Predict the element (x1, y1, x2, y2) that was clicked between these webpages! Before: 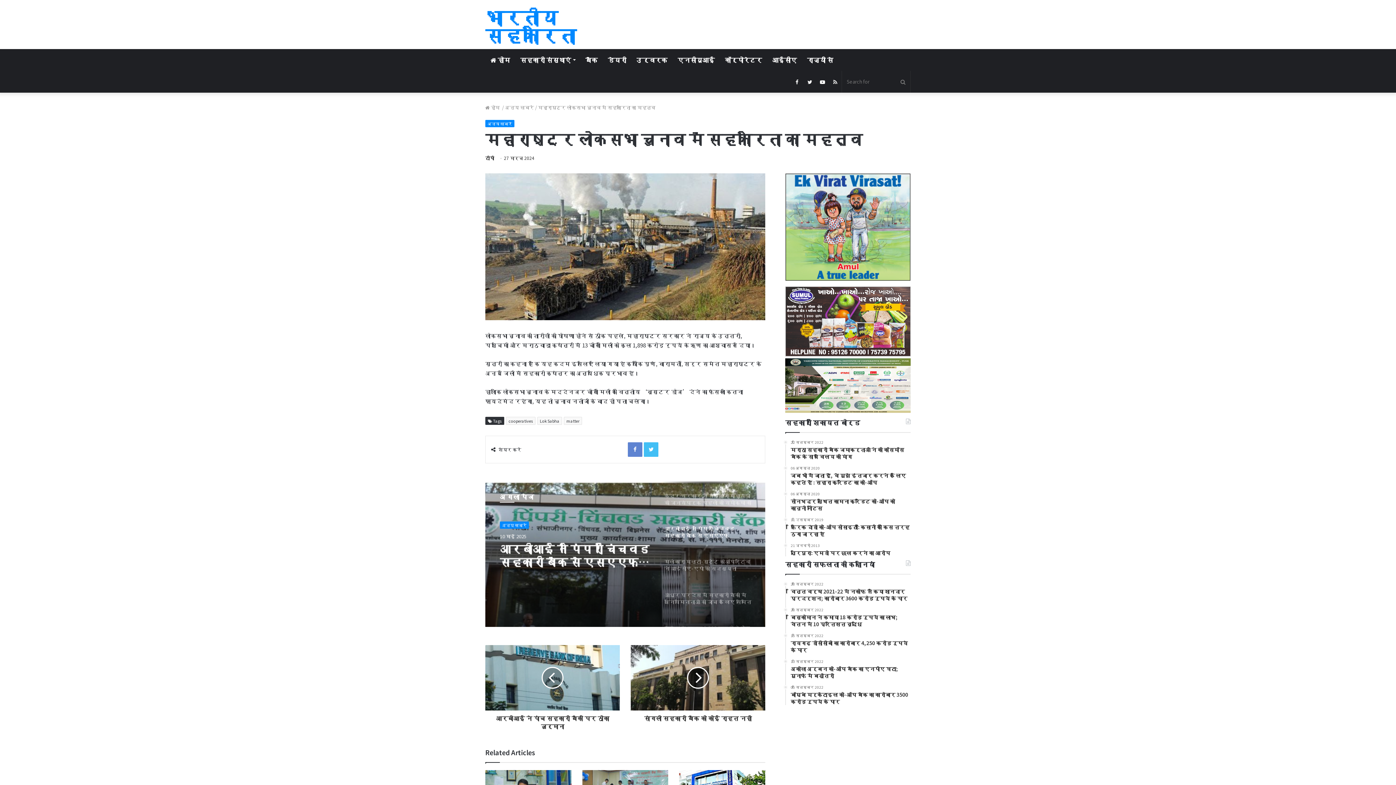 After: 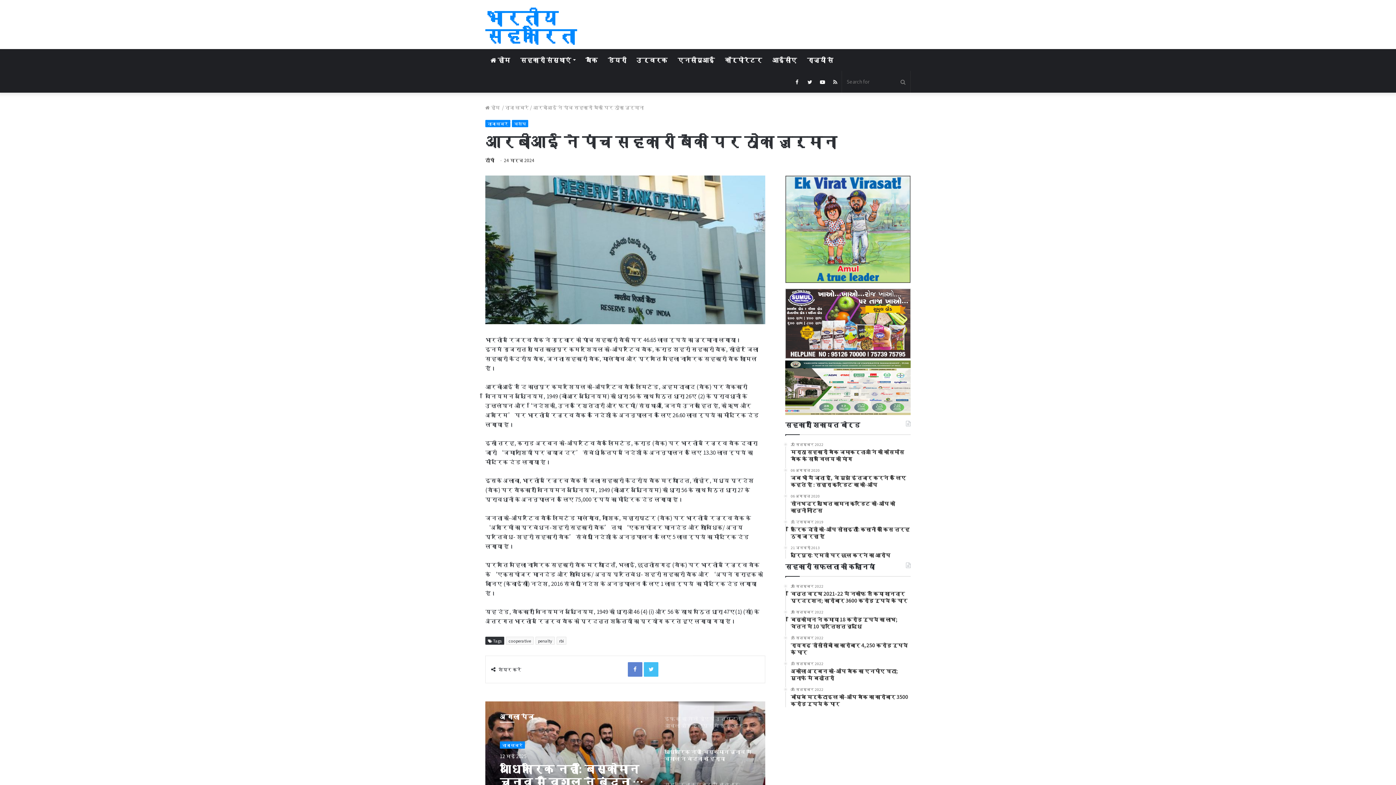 Action: bbox: (485, 645, 620, 711)